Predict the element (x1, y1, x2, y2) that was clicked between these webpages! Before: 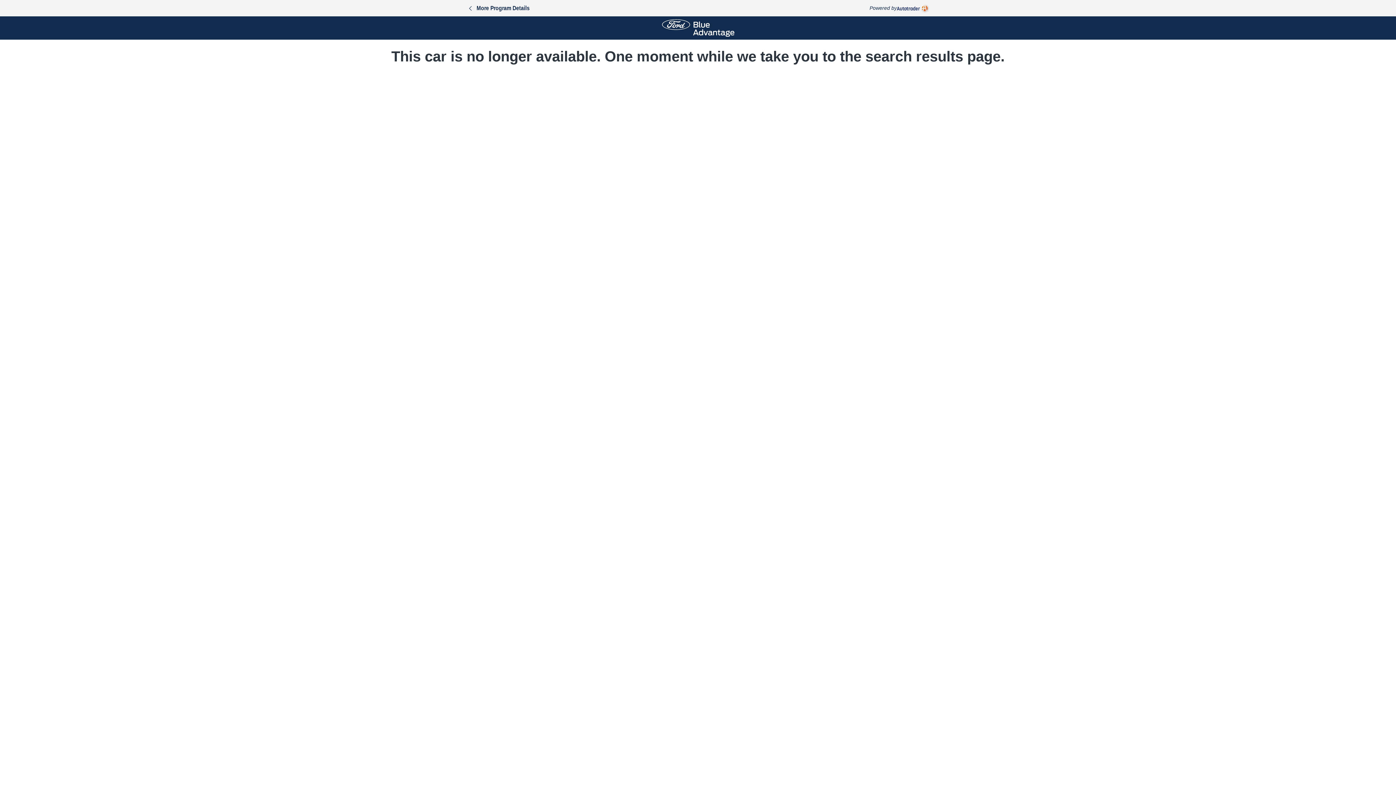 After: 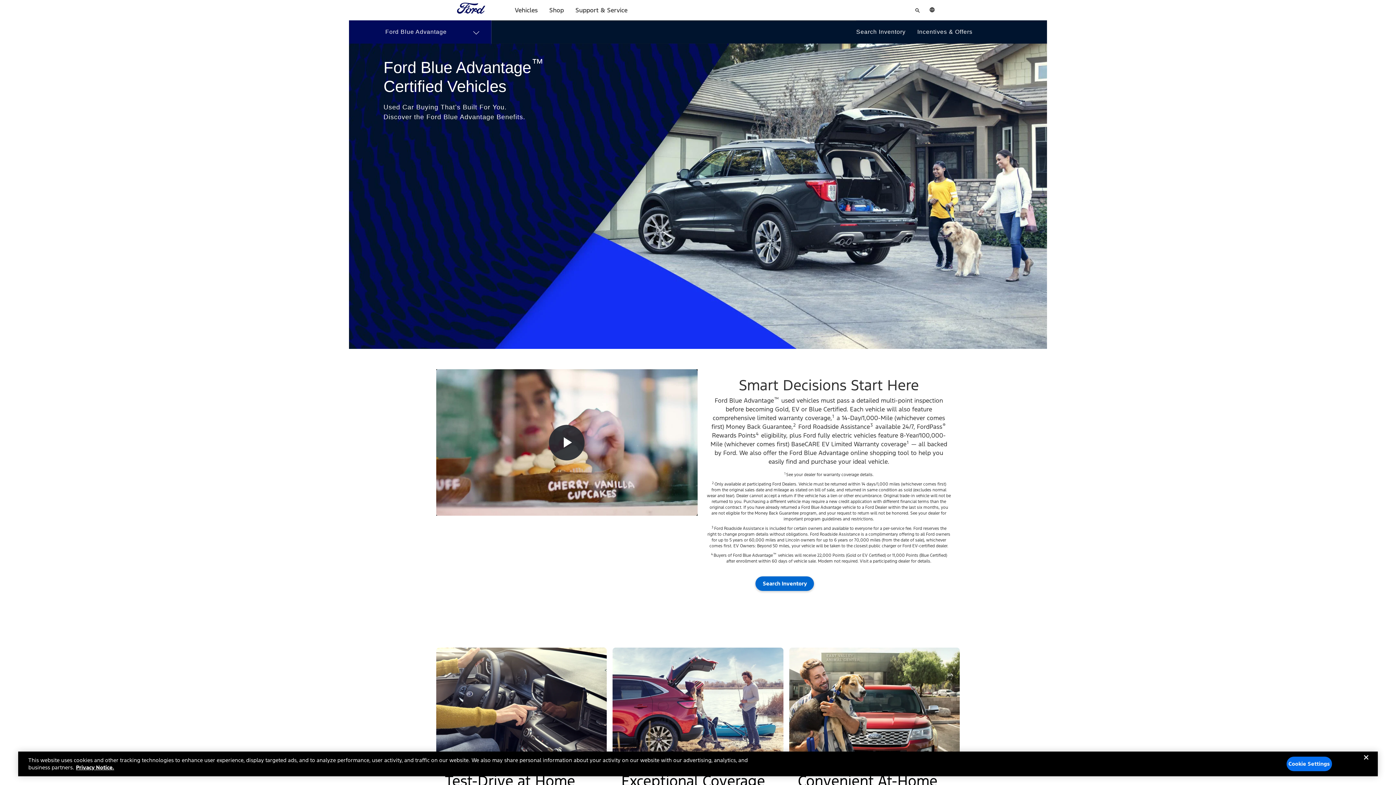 Action: bbox: (467, 4, 529, 11) label: More Program Details